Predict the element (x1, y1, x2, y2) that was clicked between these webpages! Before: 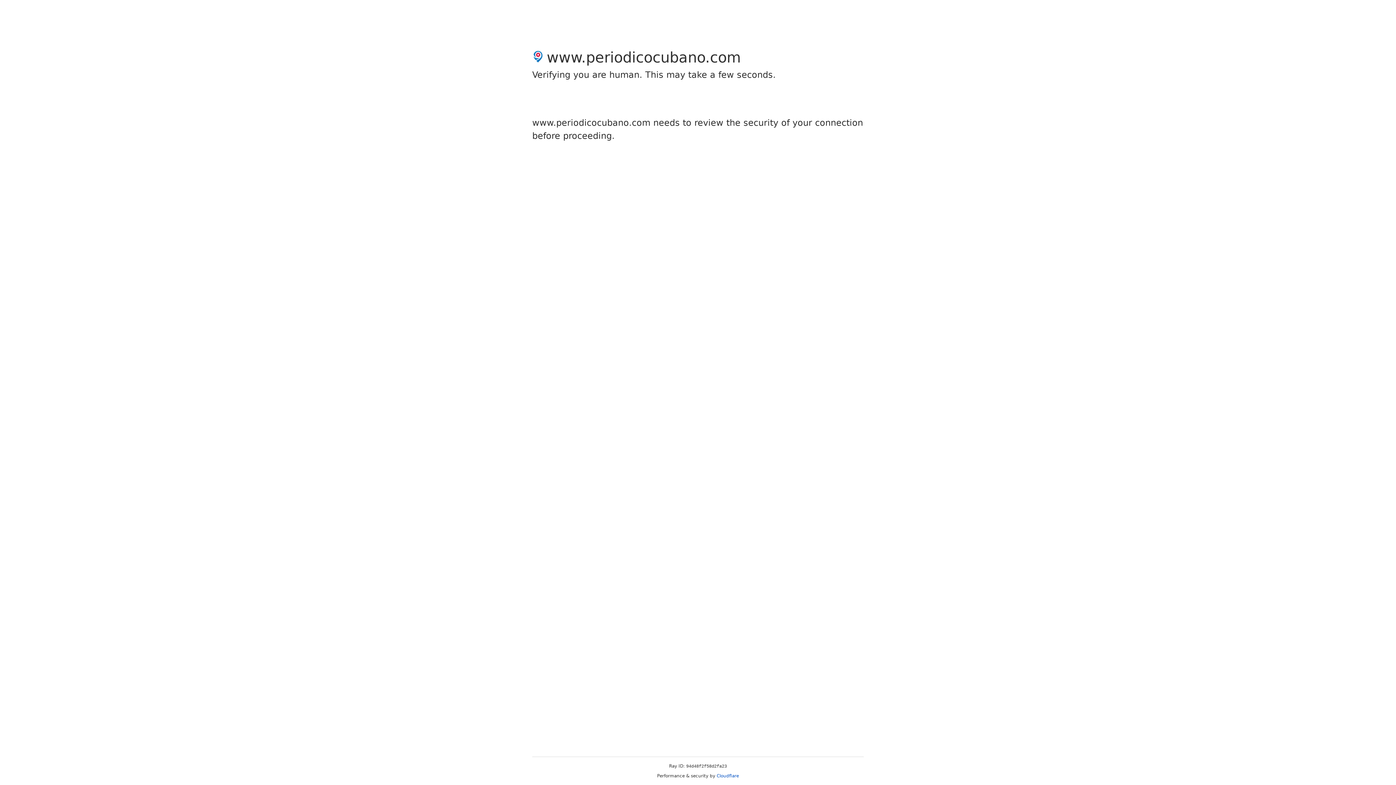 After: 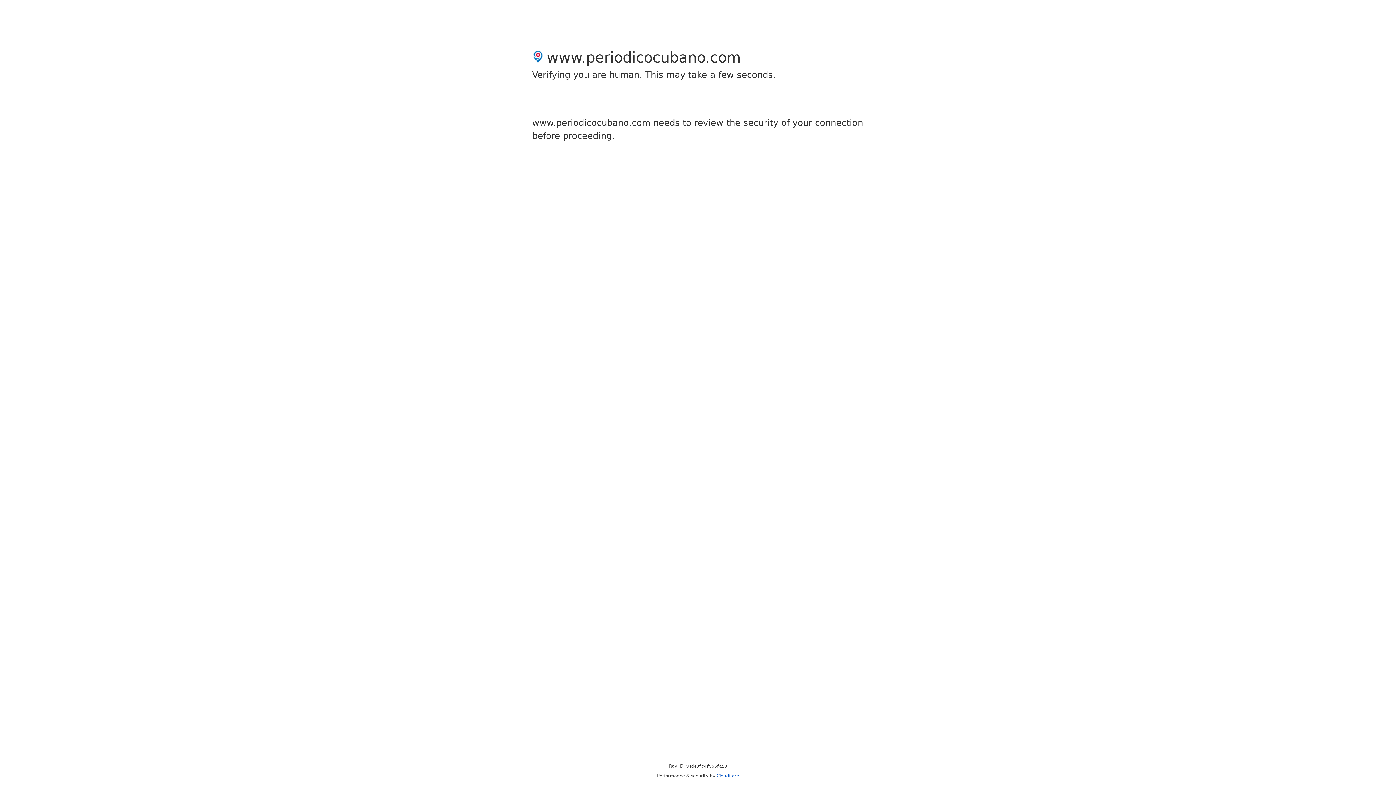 Action: label: Cloudflare bbox: (716, 773, 739, 778)